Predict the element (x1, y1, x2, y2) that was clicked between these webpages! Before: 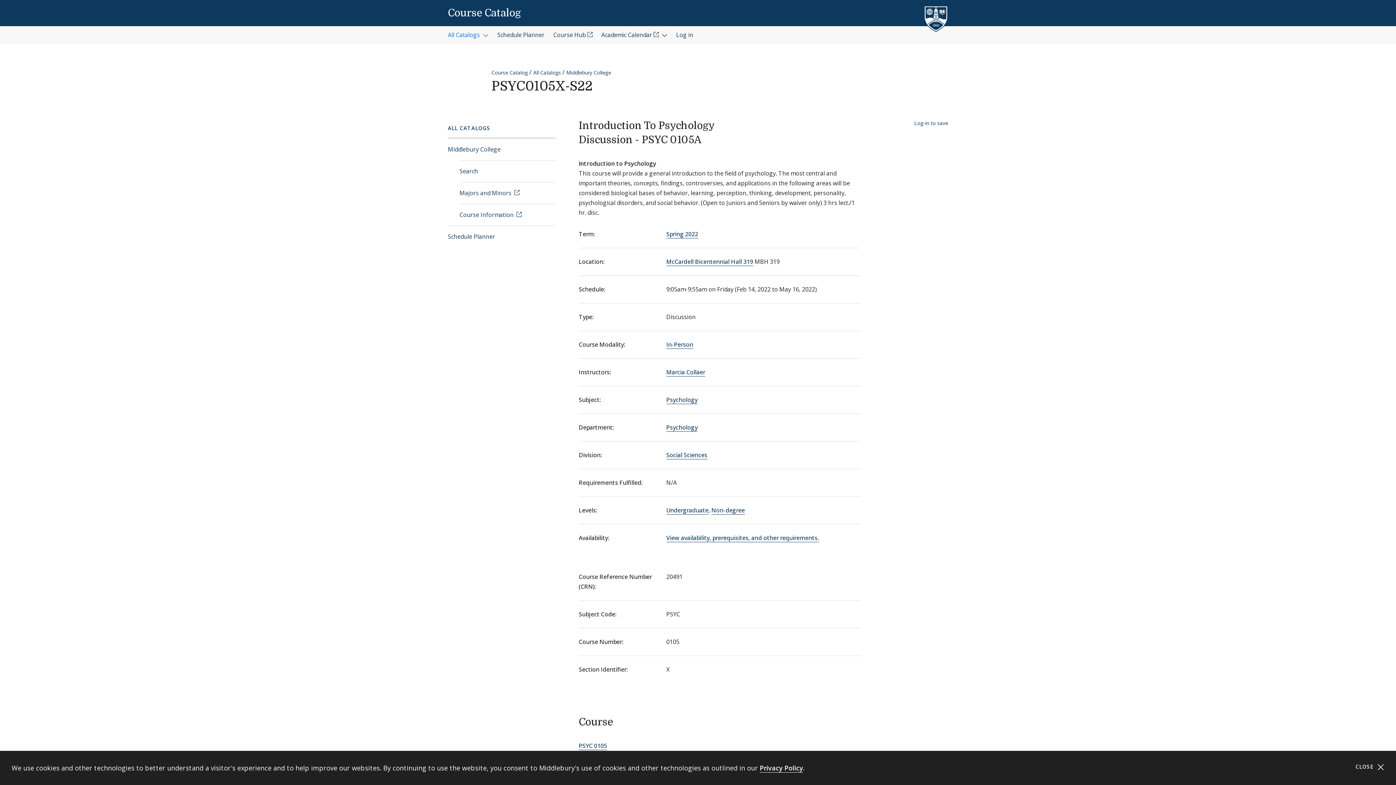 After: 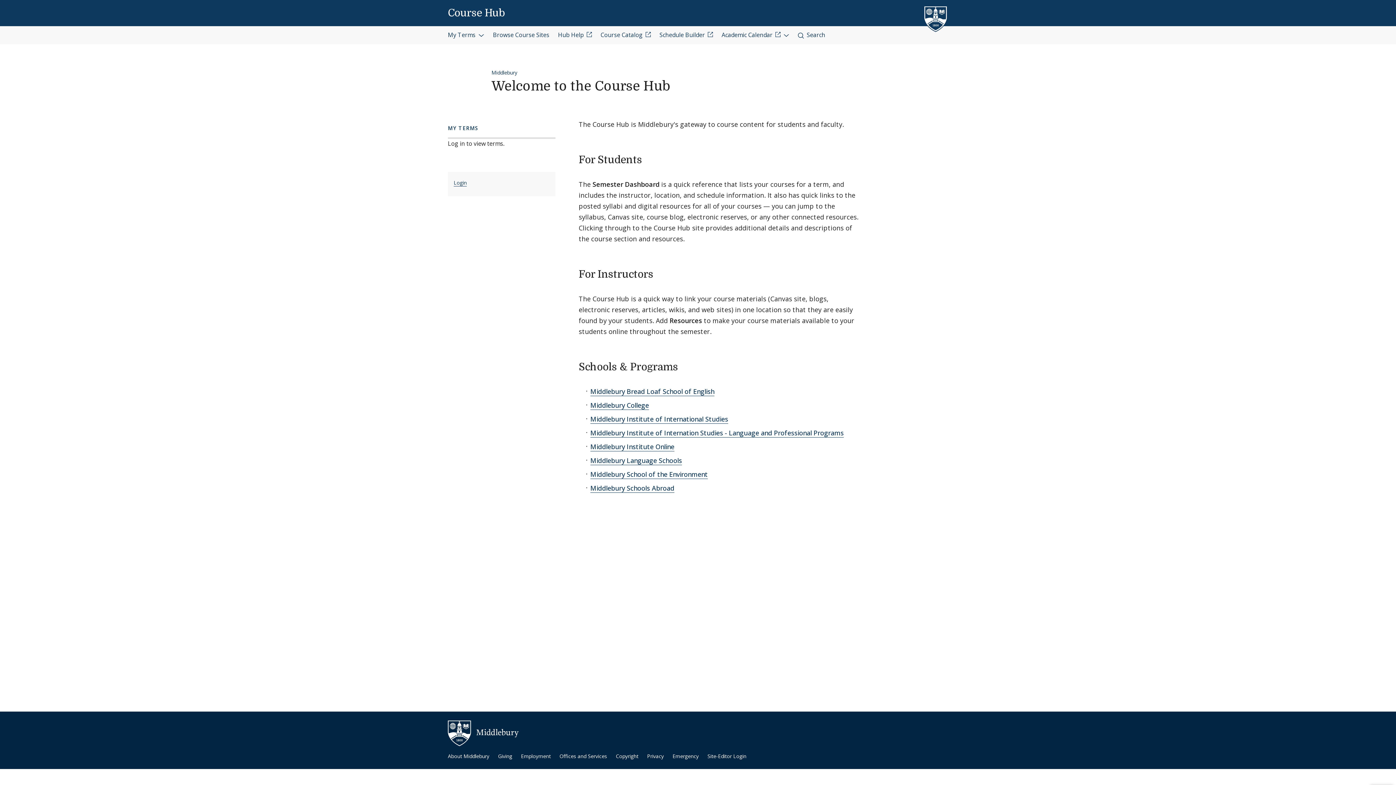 Action: bbox: (553, 26, 592, 44) label: Course Hub